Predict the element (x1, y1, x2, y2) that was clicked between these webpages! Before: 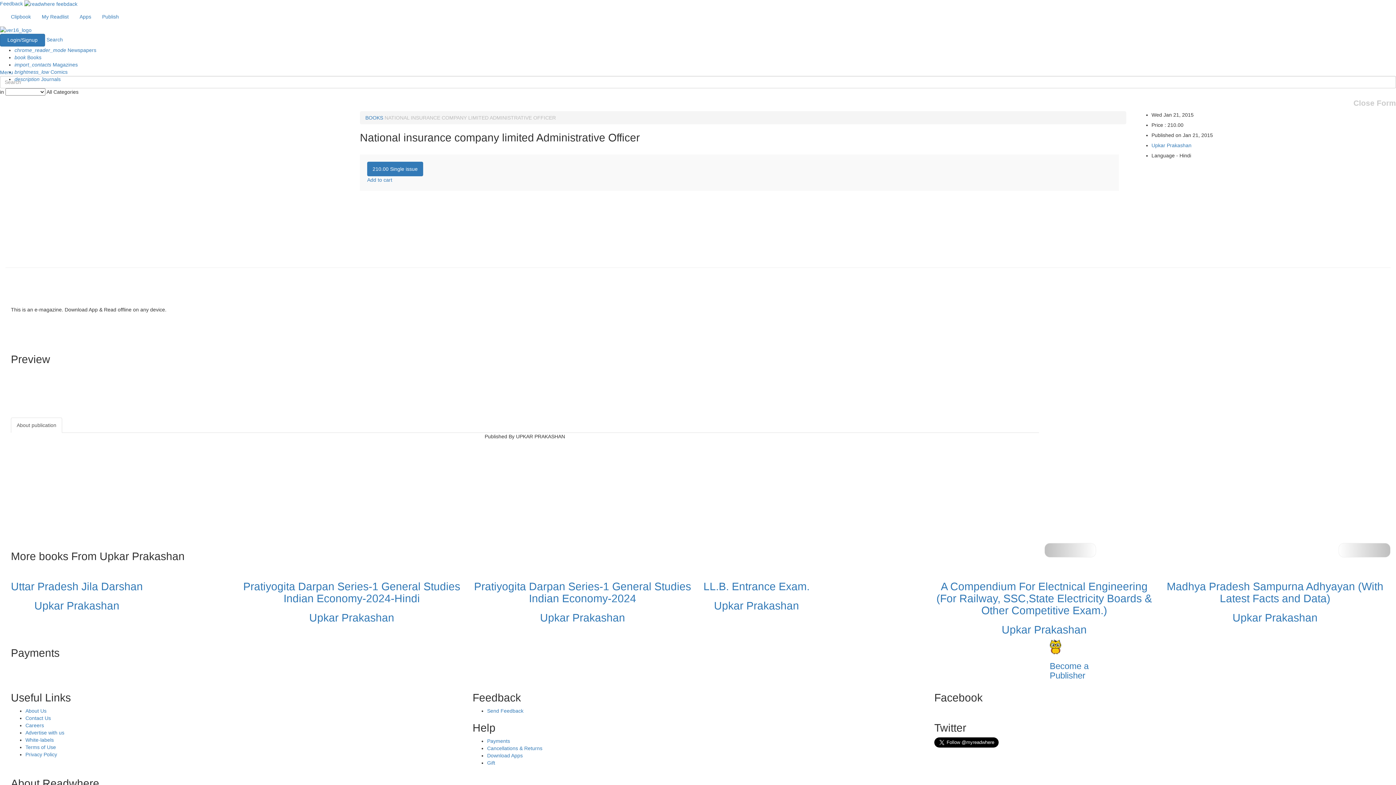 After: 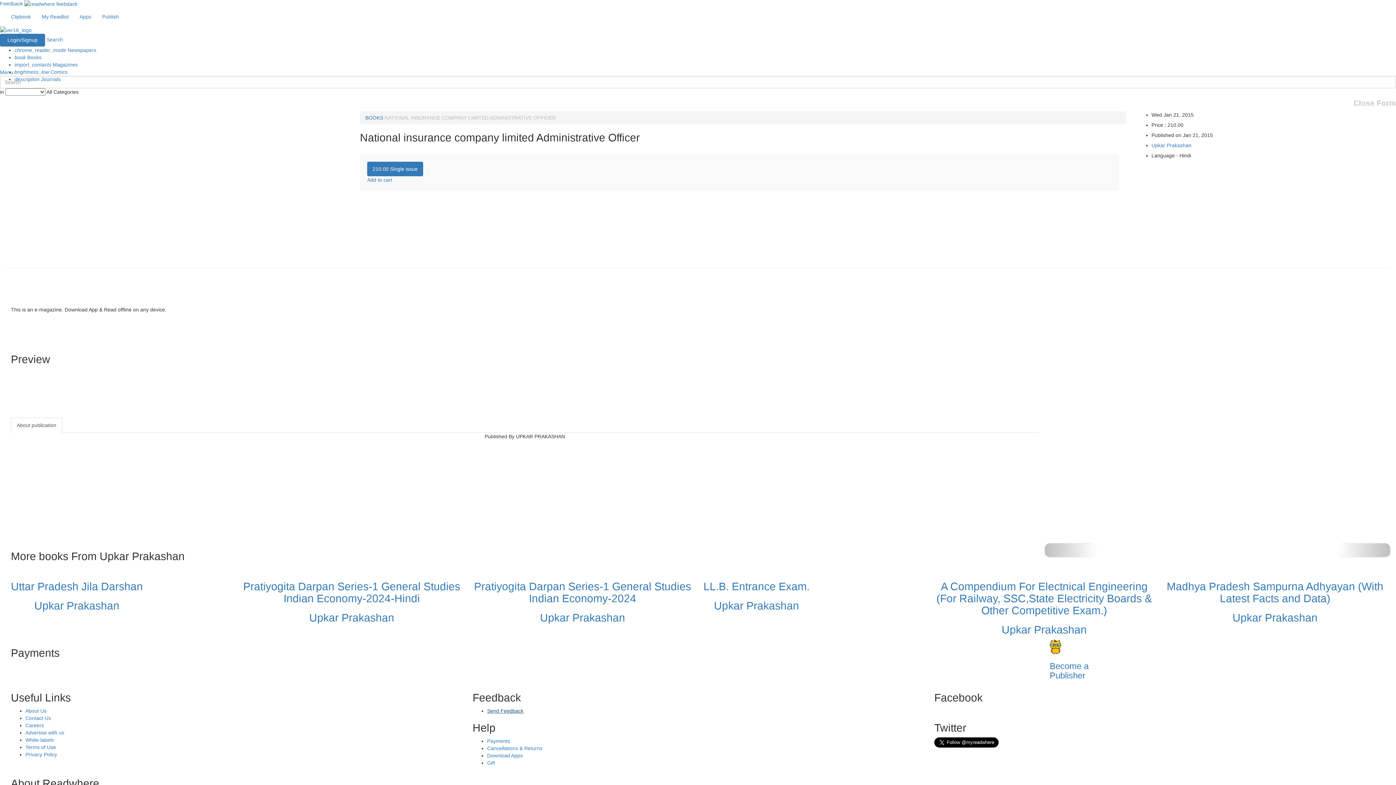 Action: bbox: (487, 708, 523, 714) label: Send Feedback